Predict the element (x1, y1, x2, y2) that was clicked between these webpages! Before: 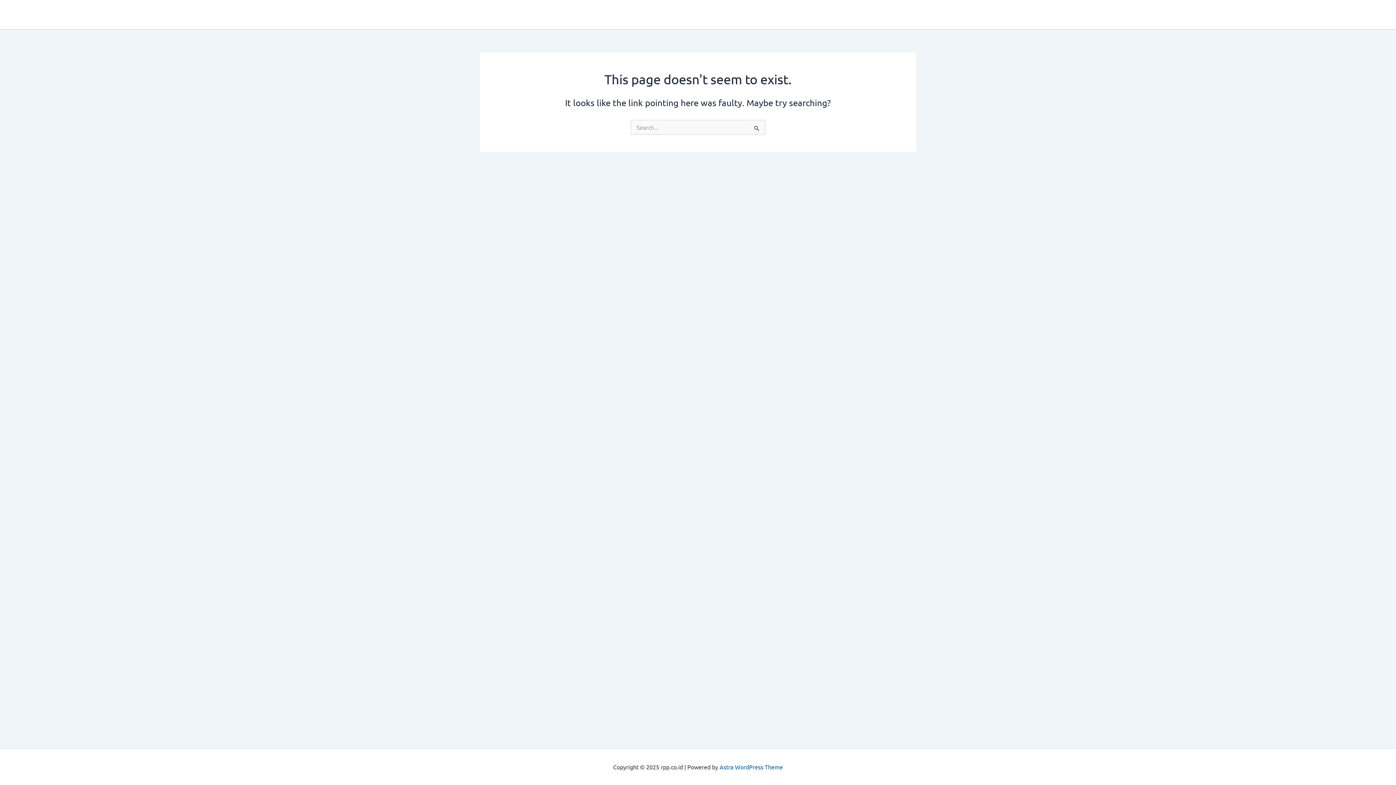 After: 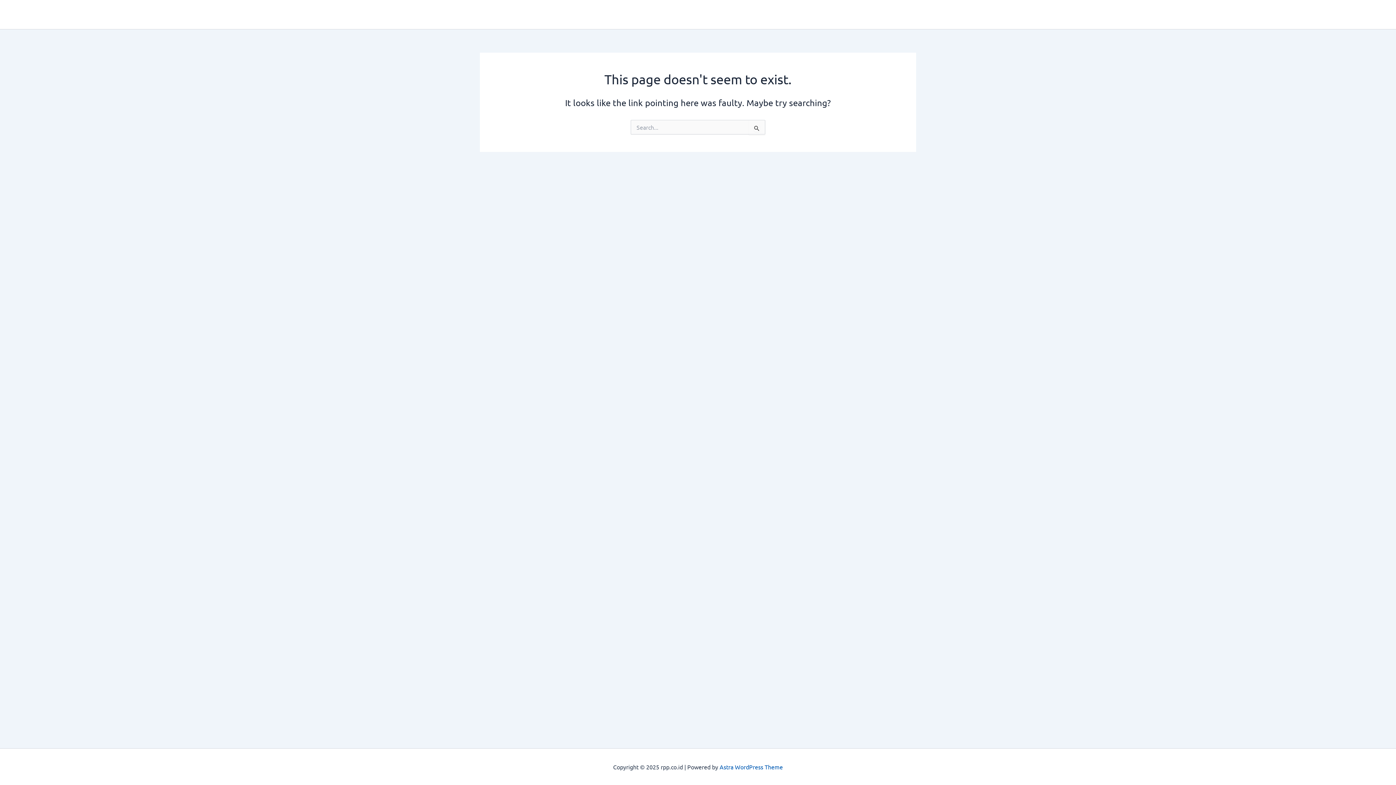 Action: label: Astra WordPress Theme bbox: (719, 763, 783, 770)